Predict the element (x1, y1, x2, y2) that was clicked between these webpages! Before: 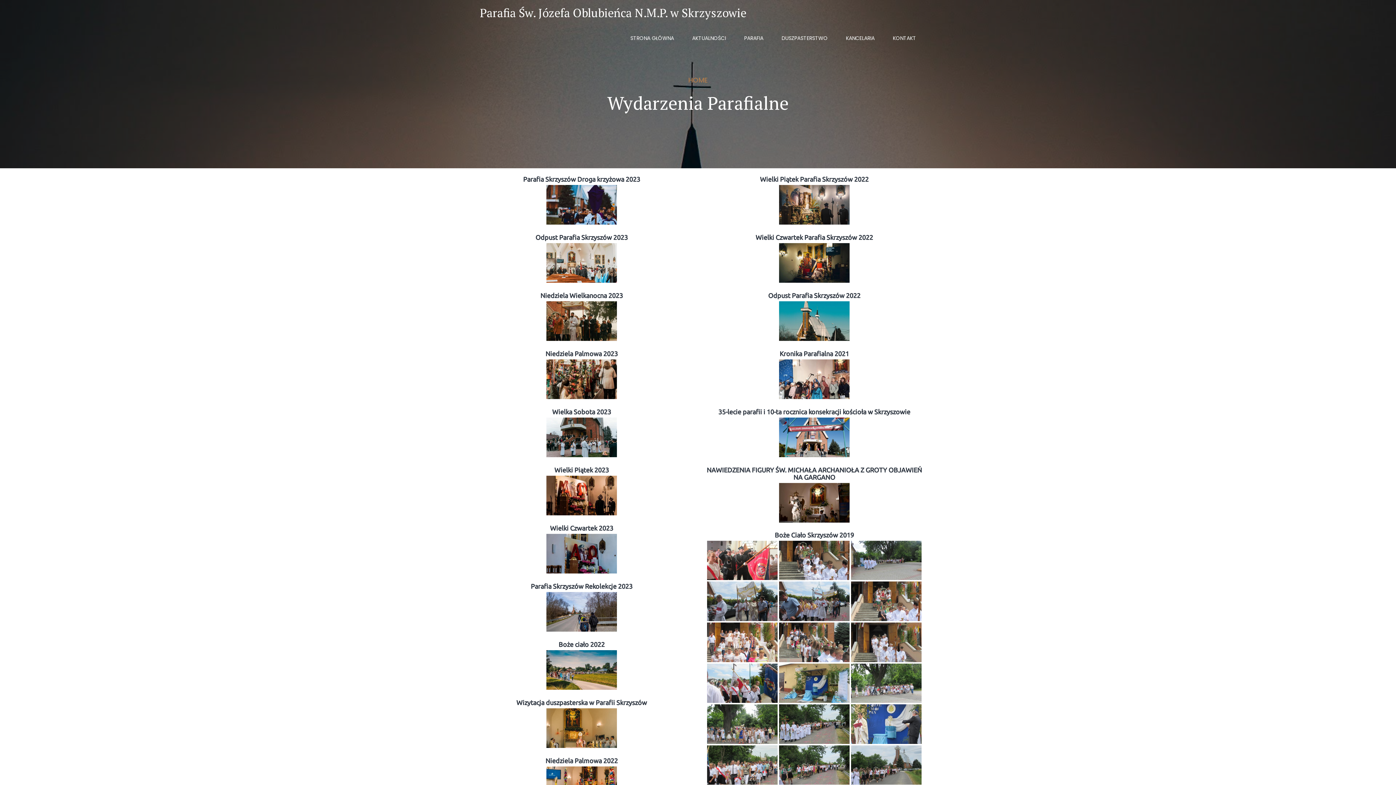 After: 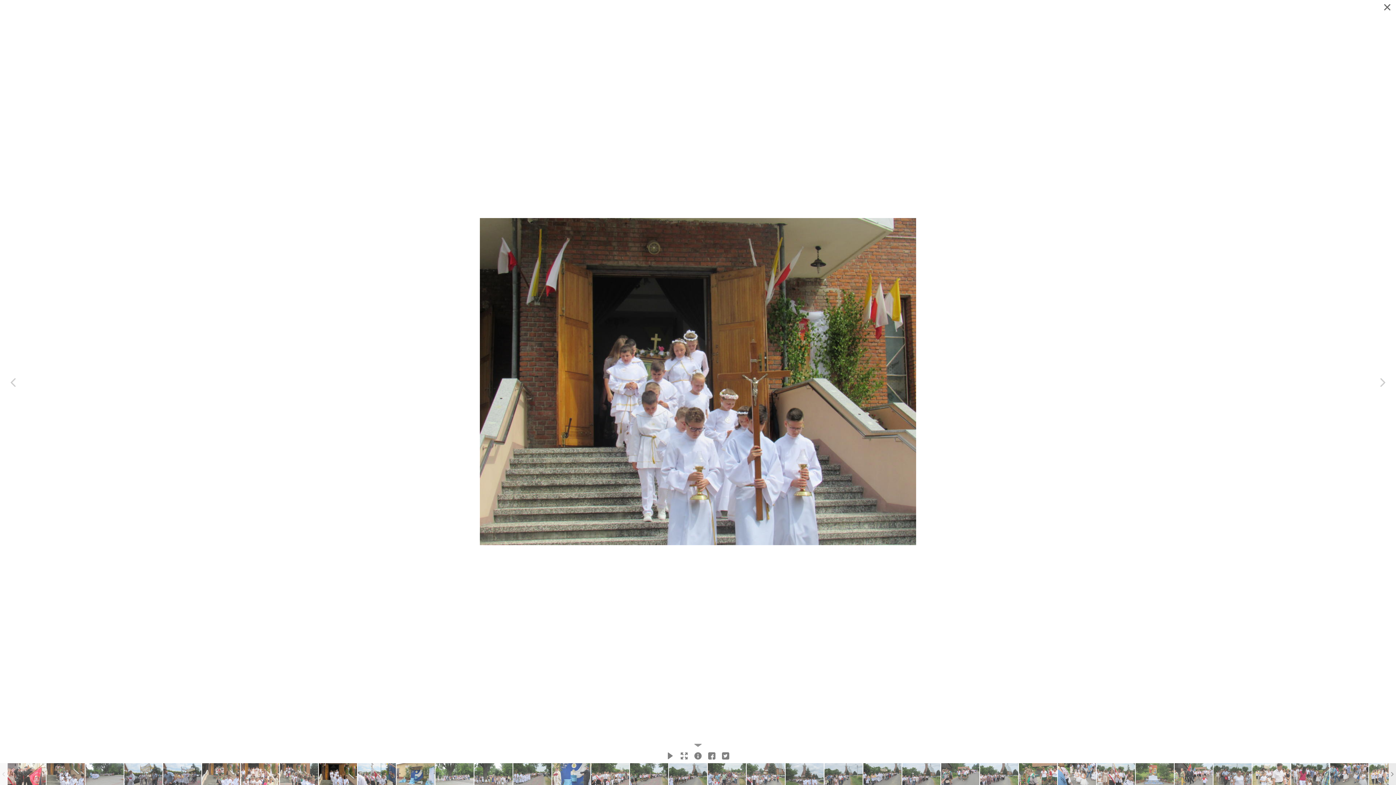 Action: bbox: (851, 622, 921, 662)